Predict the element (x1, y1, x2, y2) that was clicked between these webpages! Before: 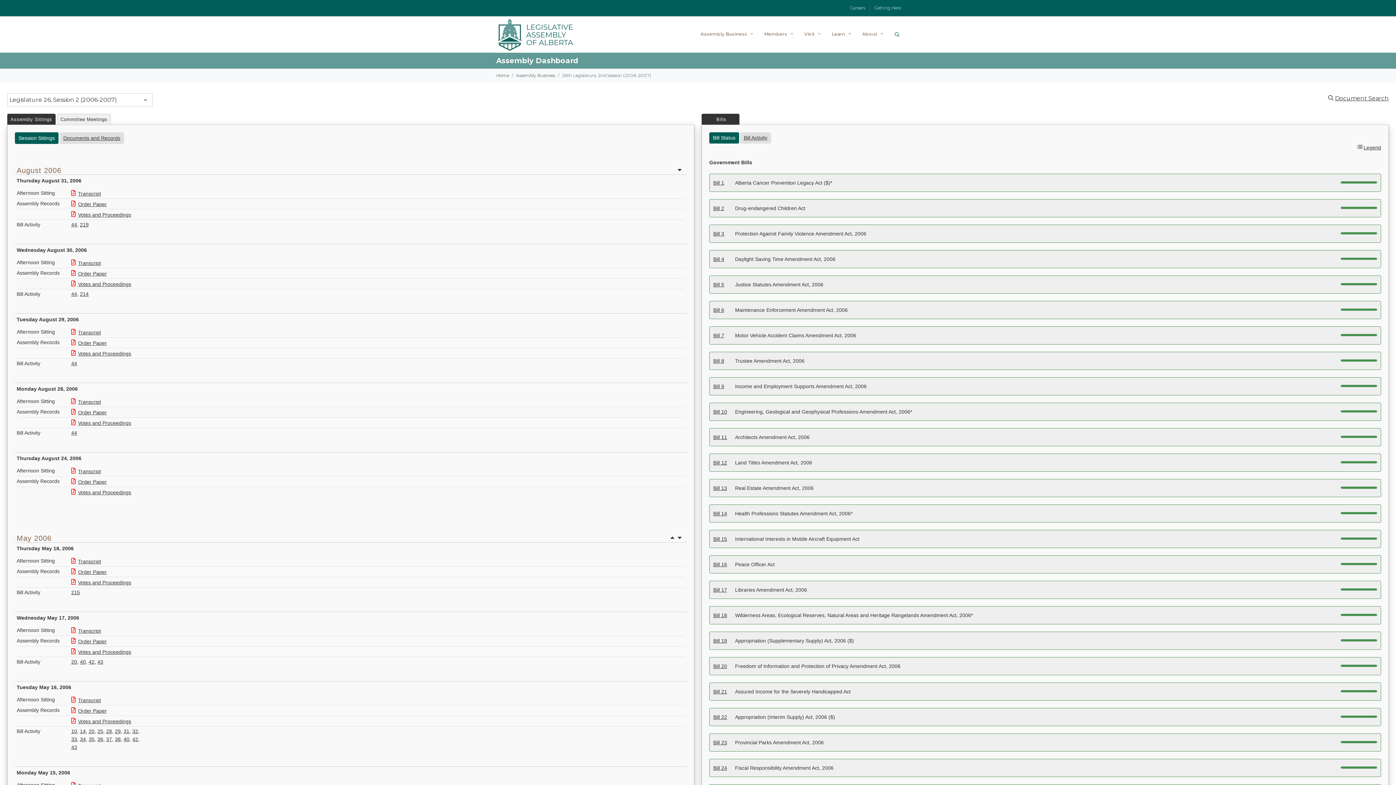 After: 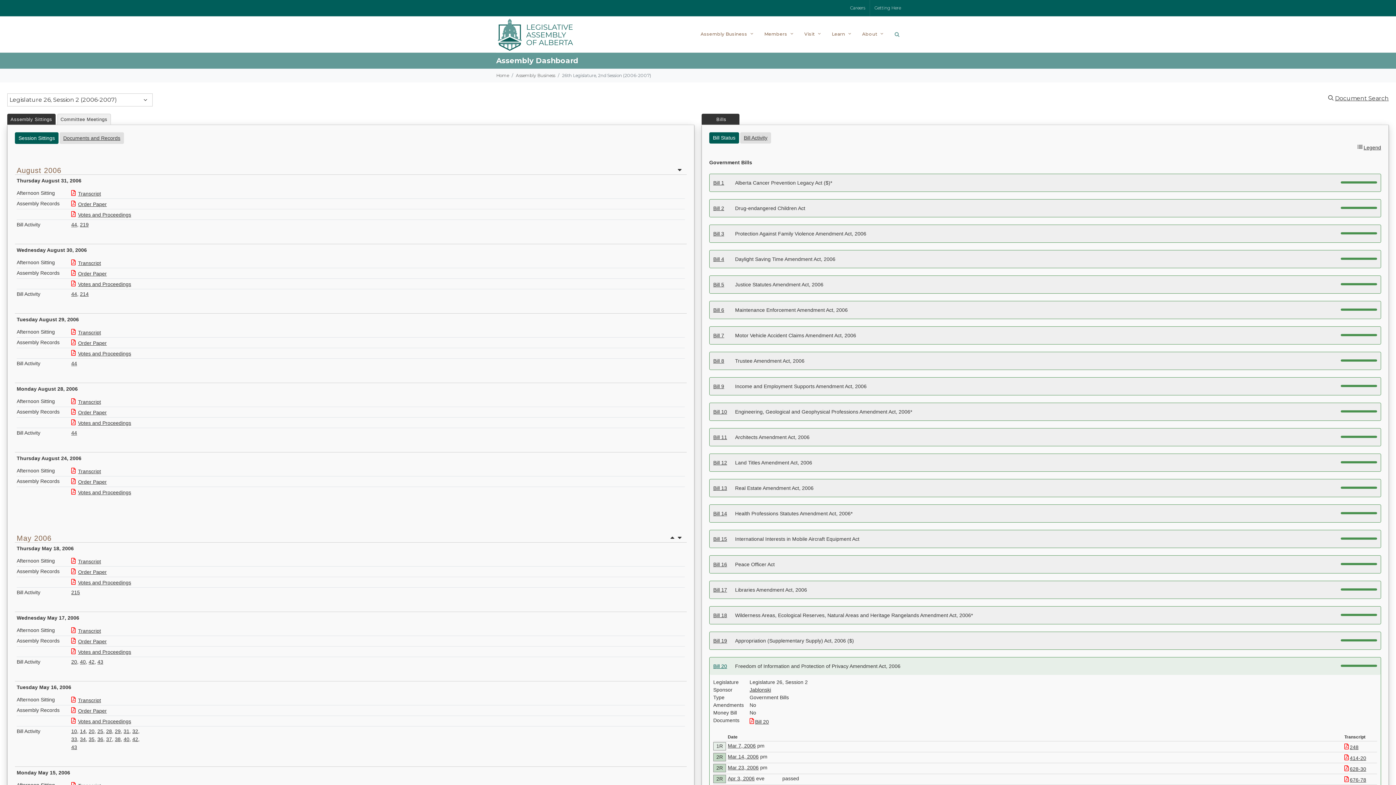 Action: label: Bill 20 bbox: (713, 663, 727, 669)